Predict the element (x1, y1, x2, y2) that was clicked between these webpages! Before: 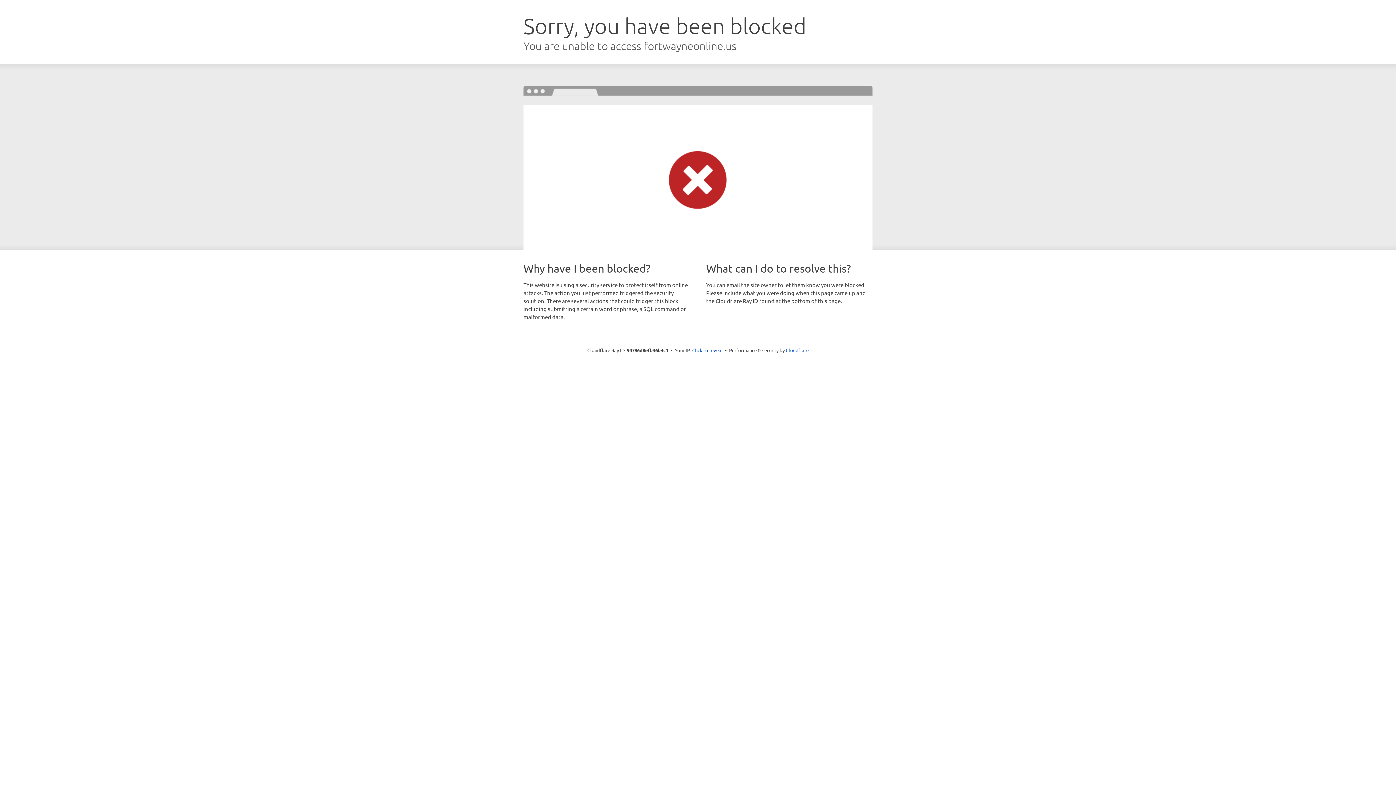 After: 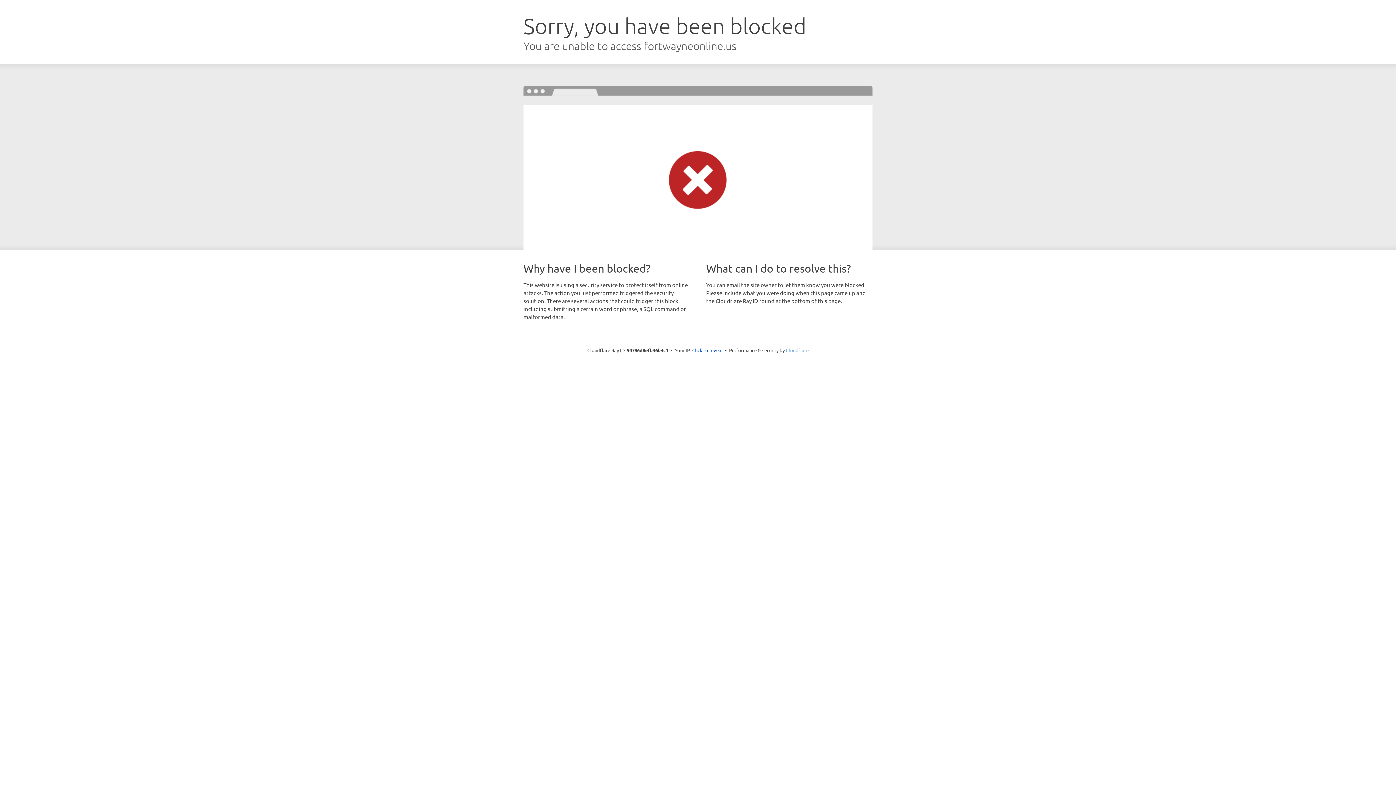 Action: bbox: (786, 347, 808, 353) label: Cloudflare